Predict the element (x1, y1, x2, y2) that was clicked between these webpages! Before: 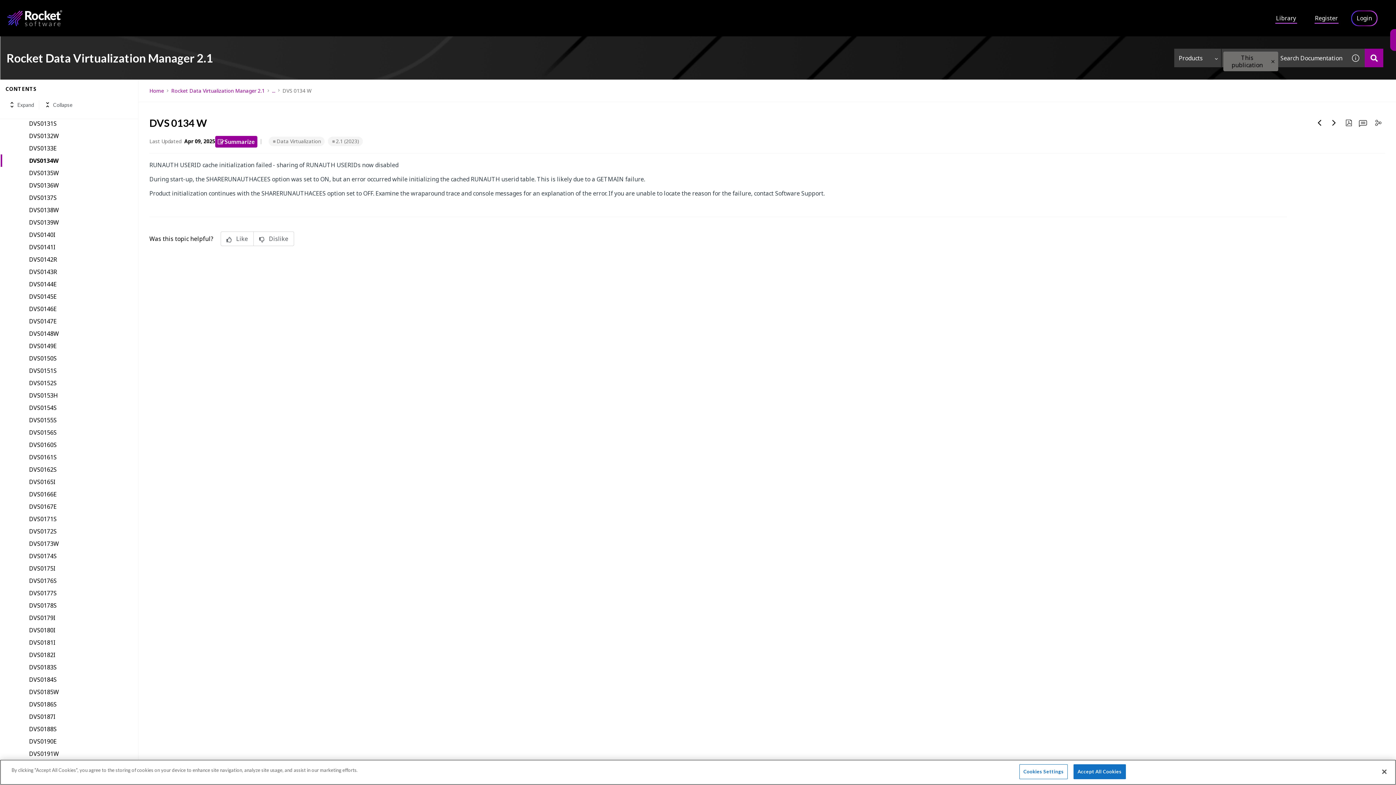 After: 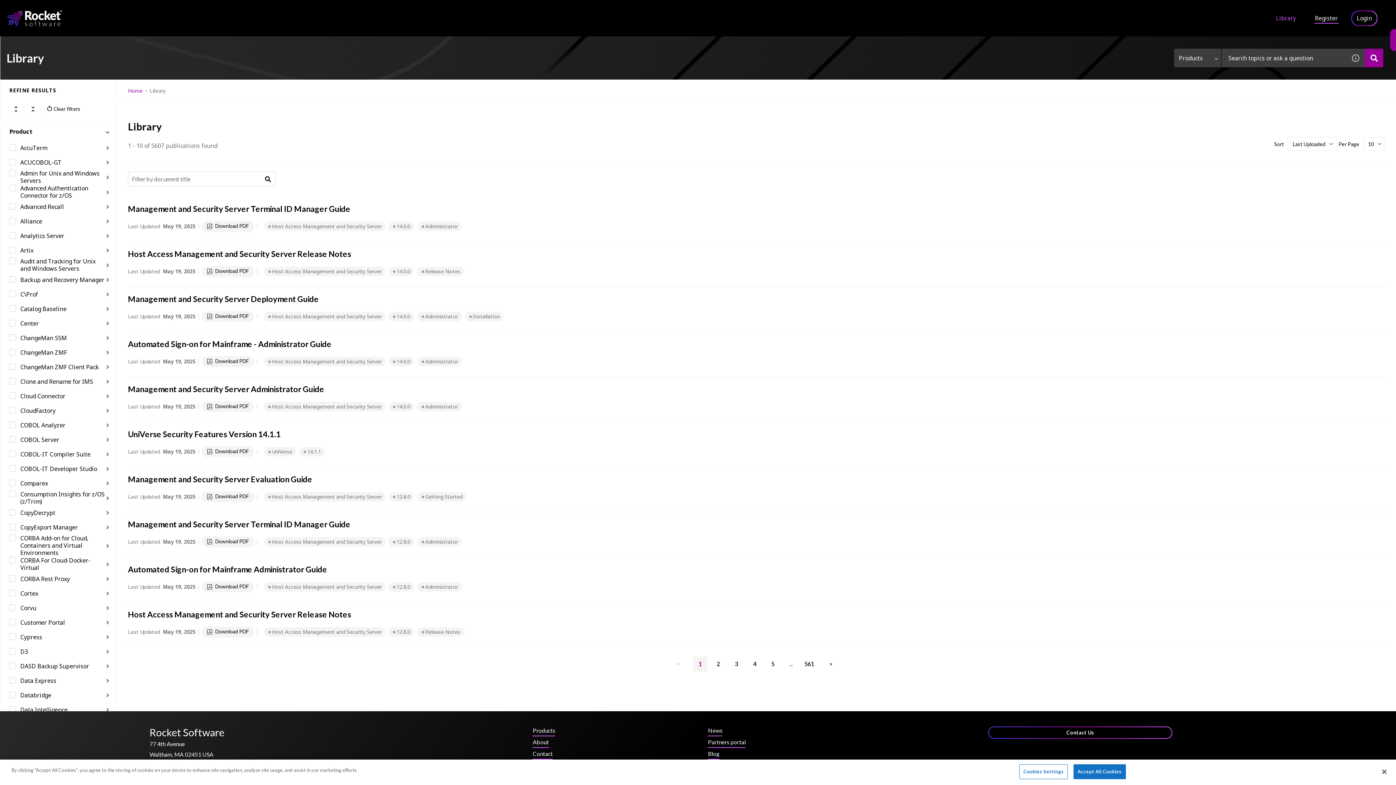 Action: bbox: (1271, 11, 1301, 25) label: Library